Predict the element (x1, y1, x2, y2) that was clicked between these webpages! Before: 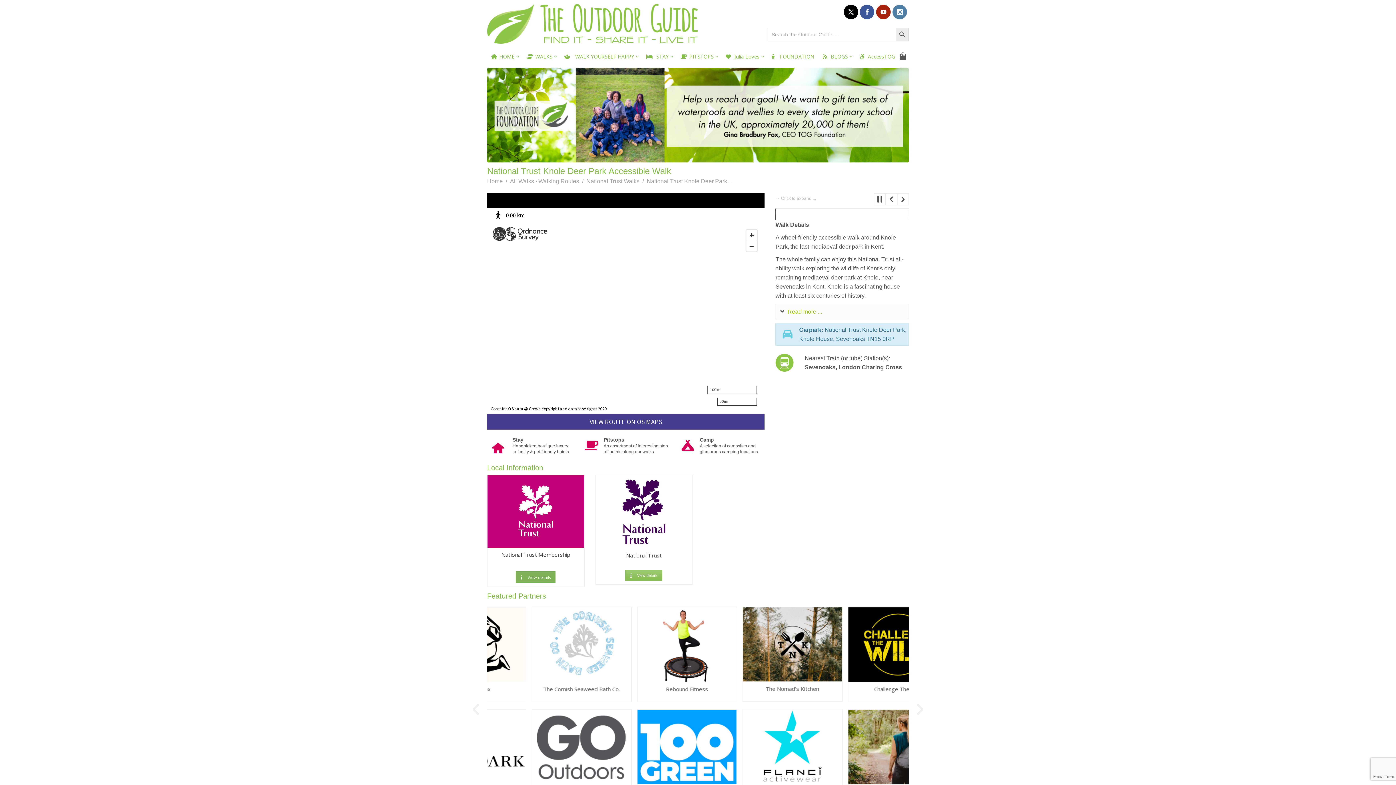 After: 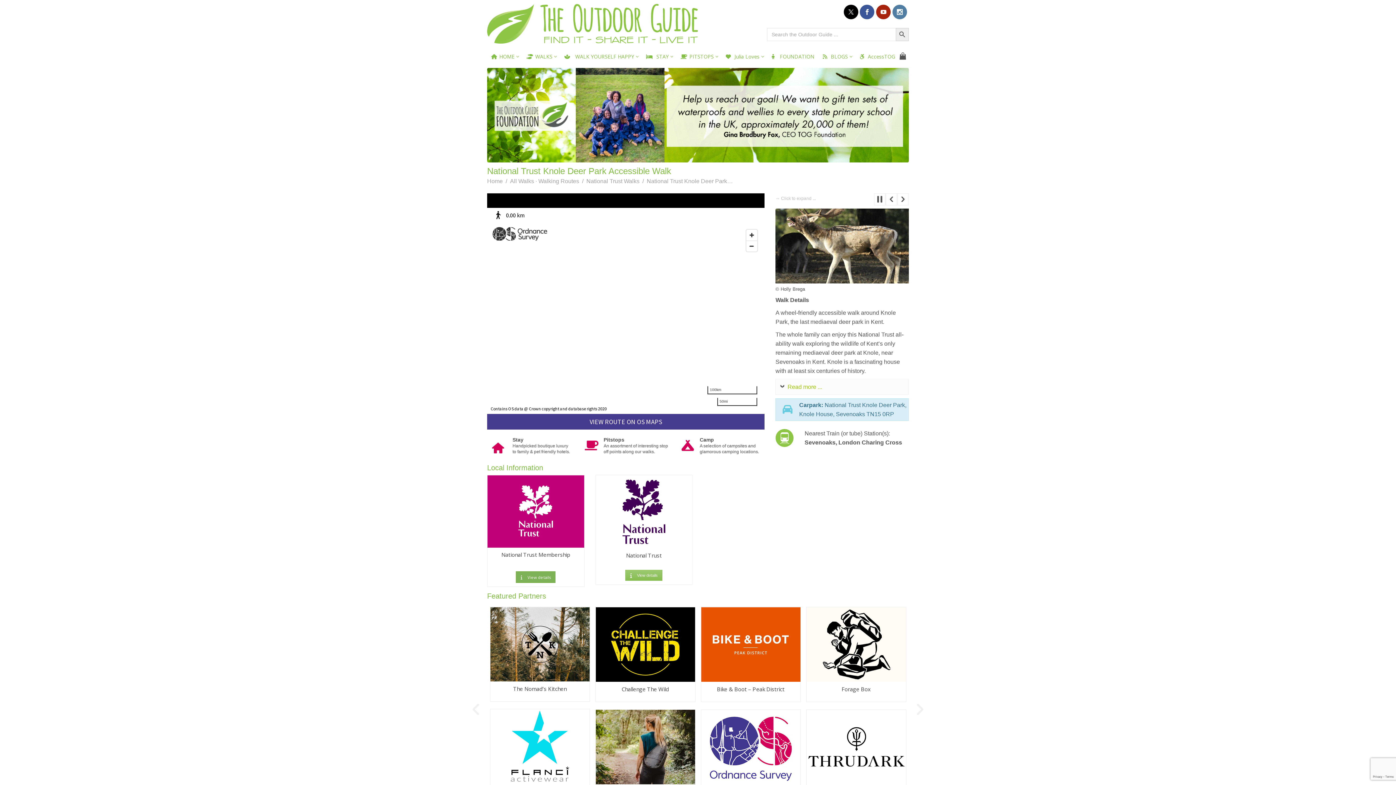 Action: bbox: (584, 438, 599, 453)